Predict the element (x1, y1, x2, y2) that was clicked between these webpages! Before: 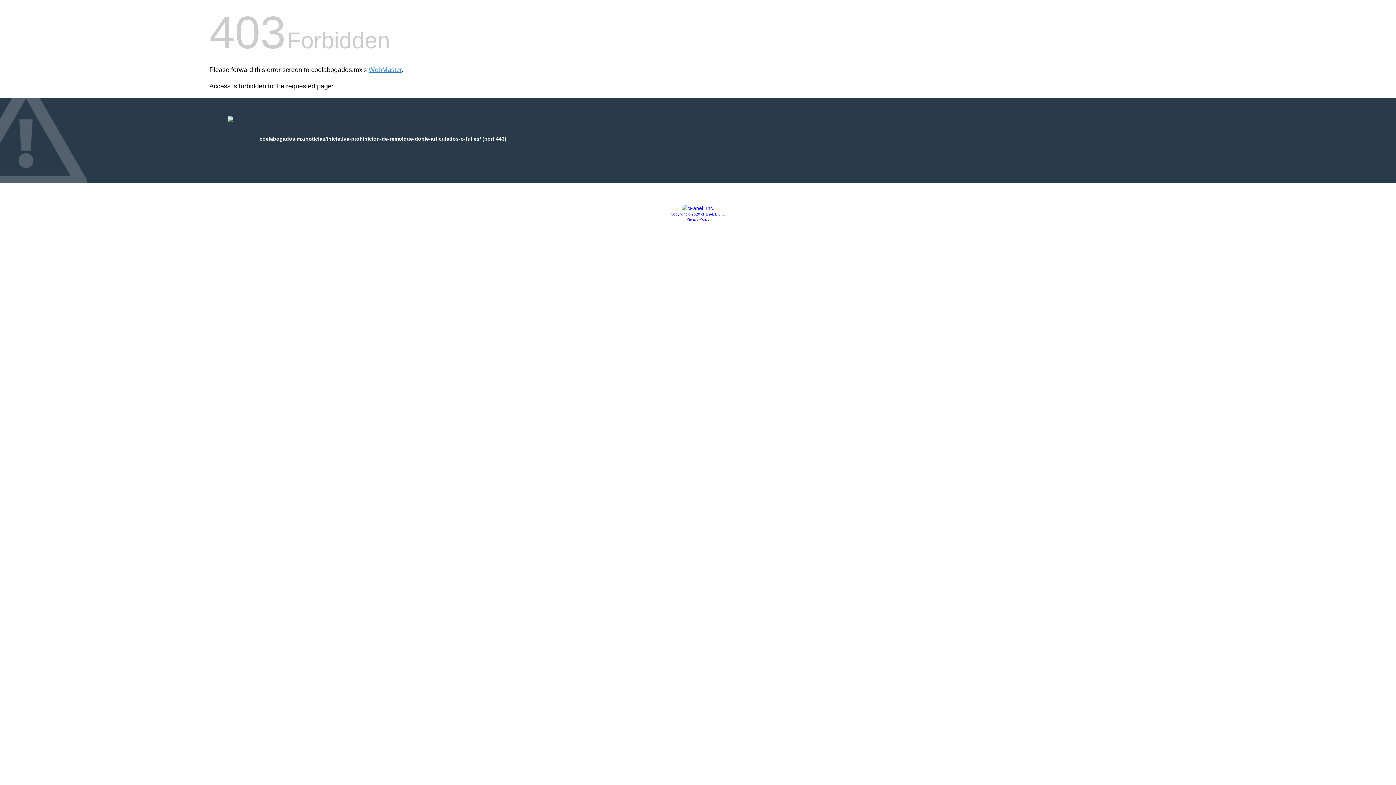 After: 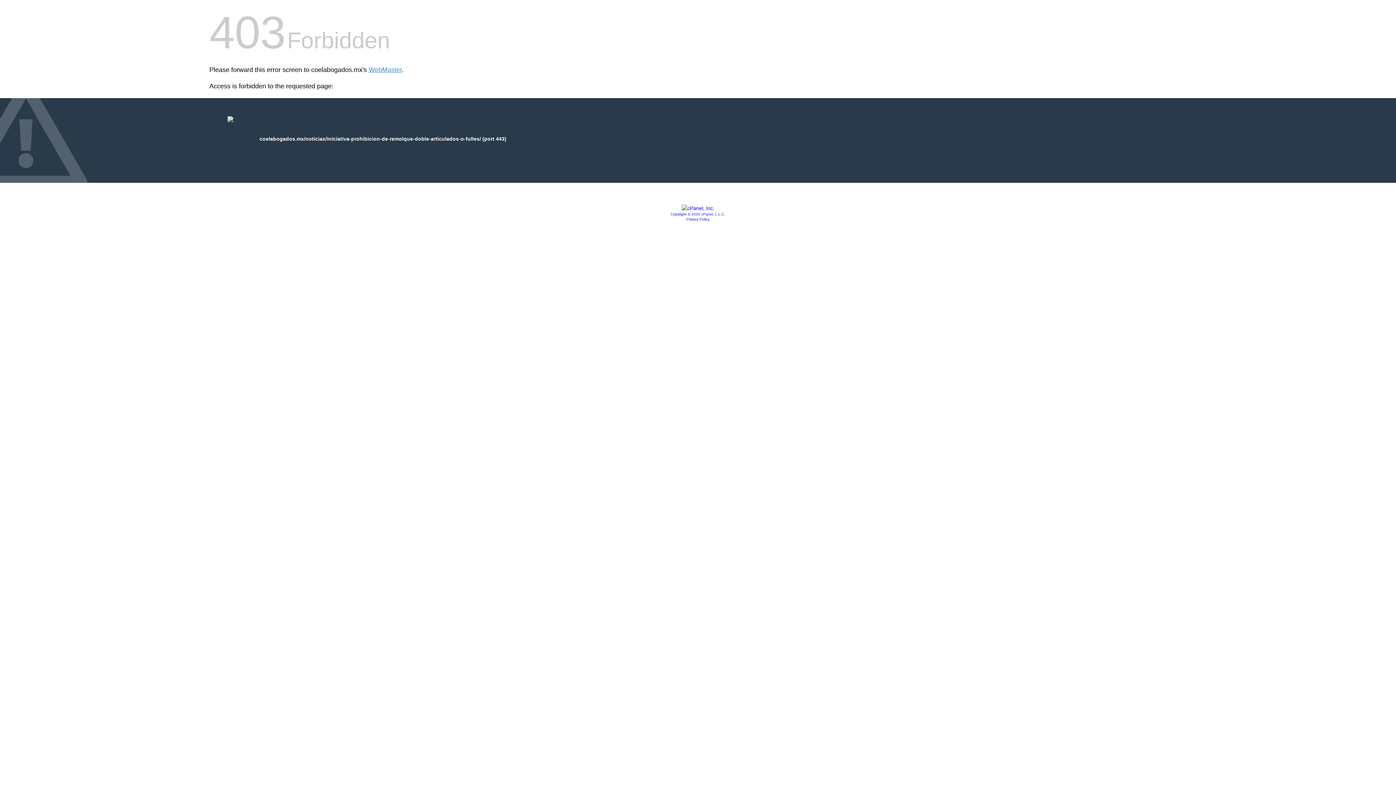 Action: label: Copyright © 2020 cPanel, L.L.C. bbox: (670, 212, 725, 216)